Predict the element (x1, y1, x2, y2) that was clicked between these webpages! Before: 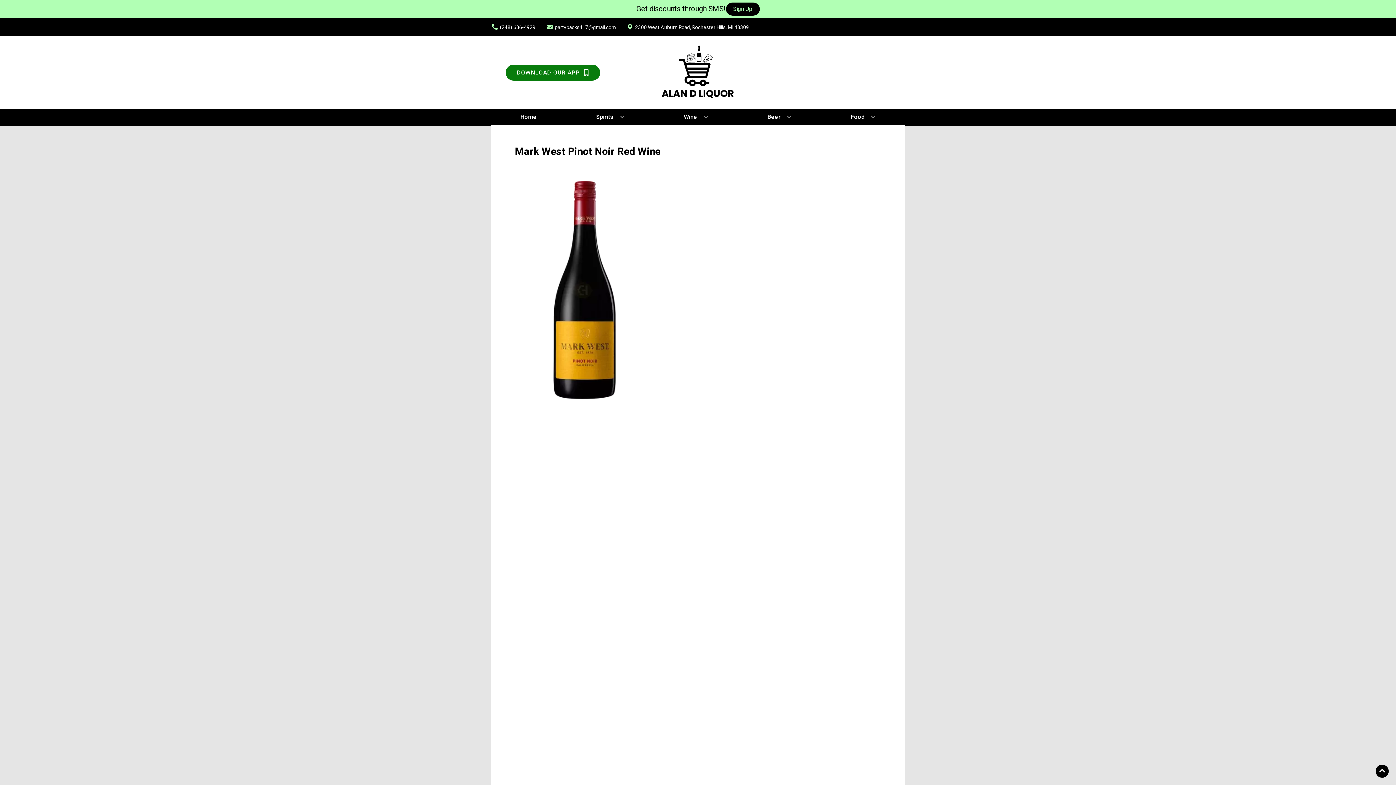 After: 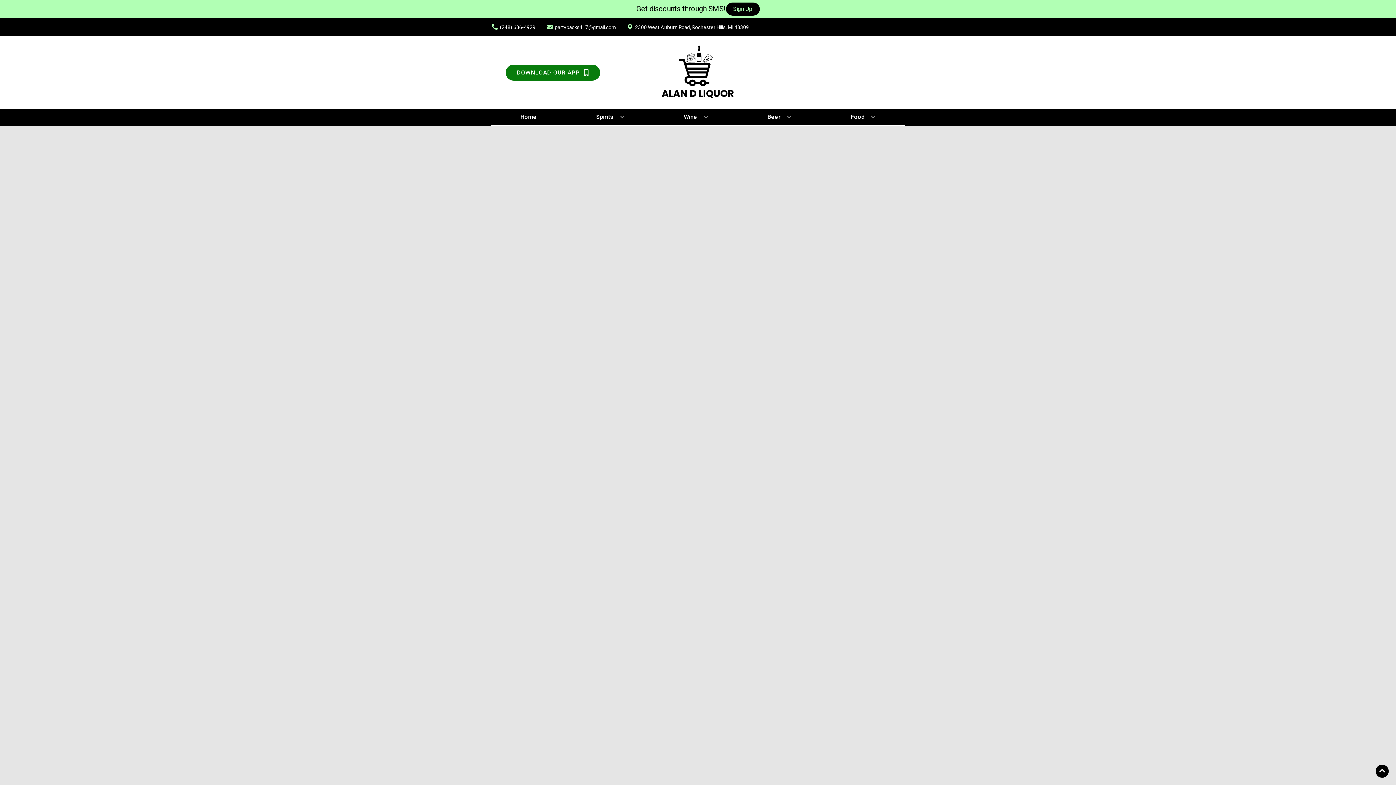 Action: label: Food bbox: (848, 109, 878, 125)